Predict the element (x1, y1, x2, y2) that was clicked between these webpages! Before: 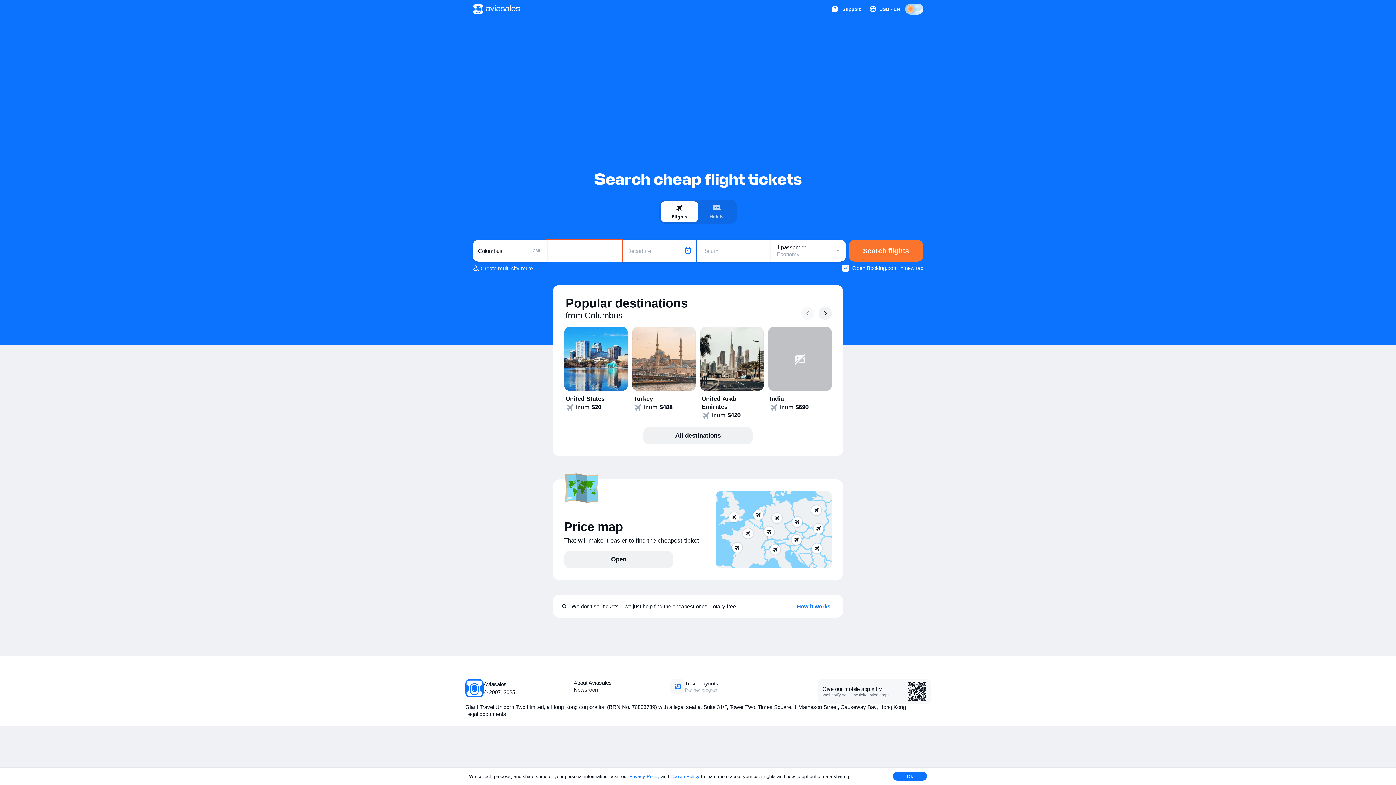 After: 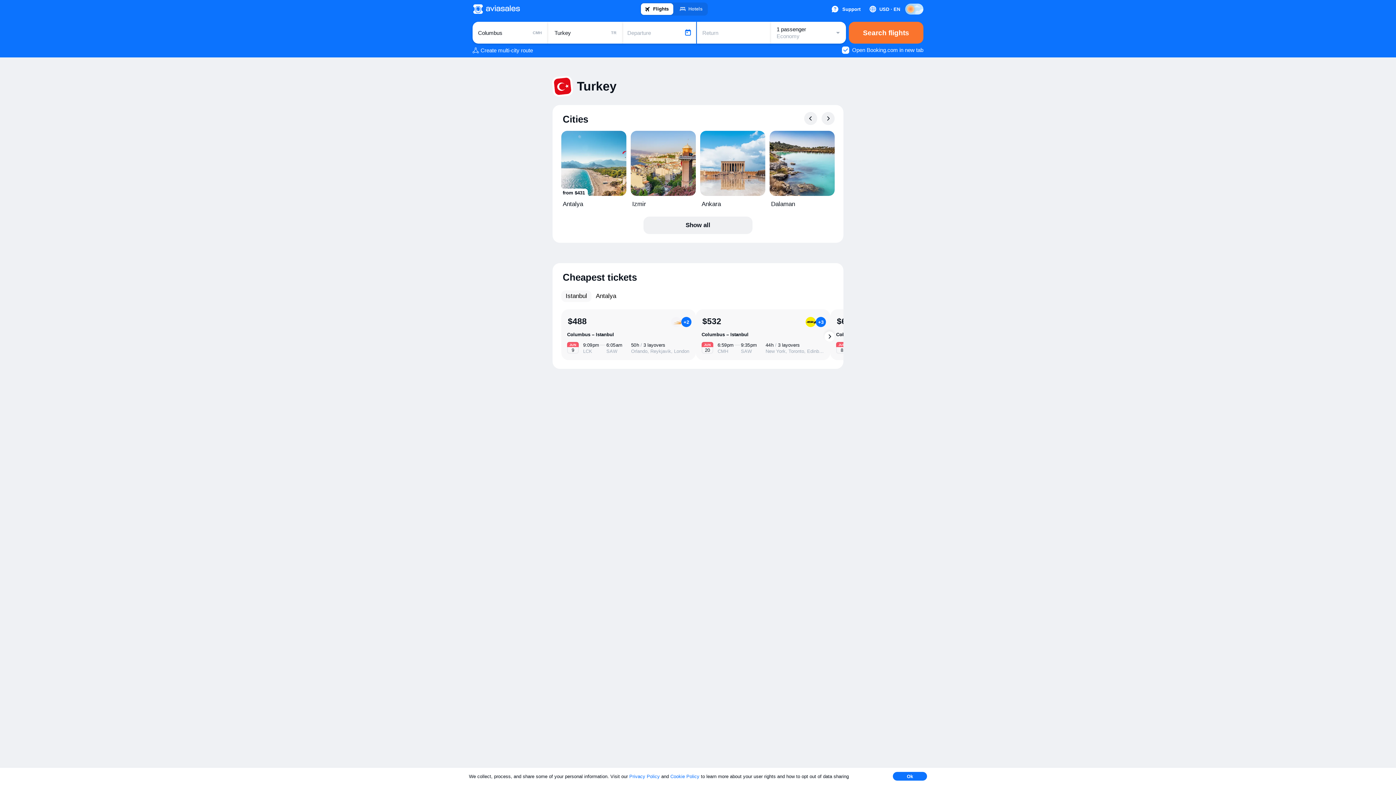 Action: label: Turkey
from $488 bbox: (632, 327, 696, 412)